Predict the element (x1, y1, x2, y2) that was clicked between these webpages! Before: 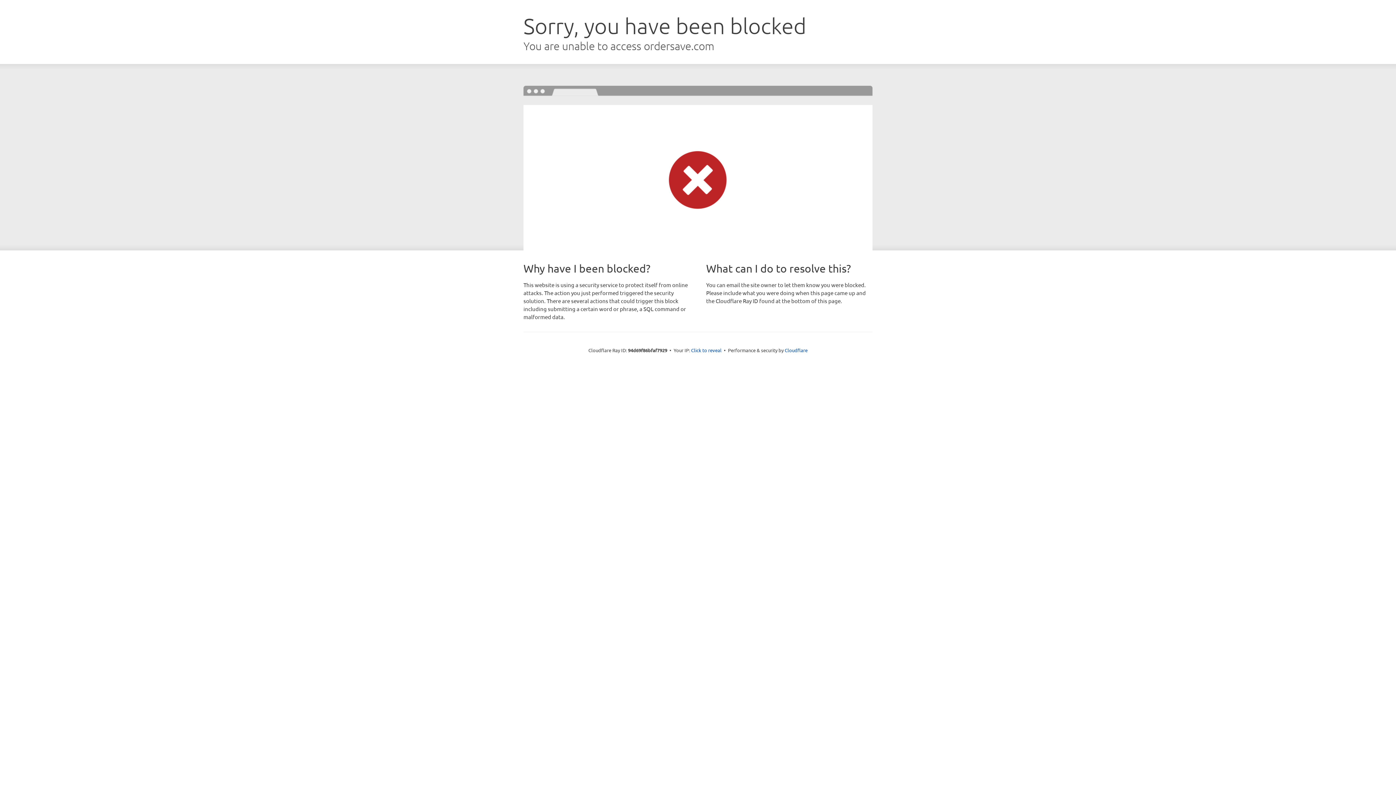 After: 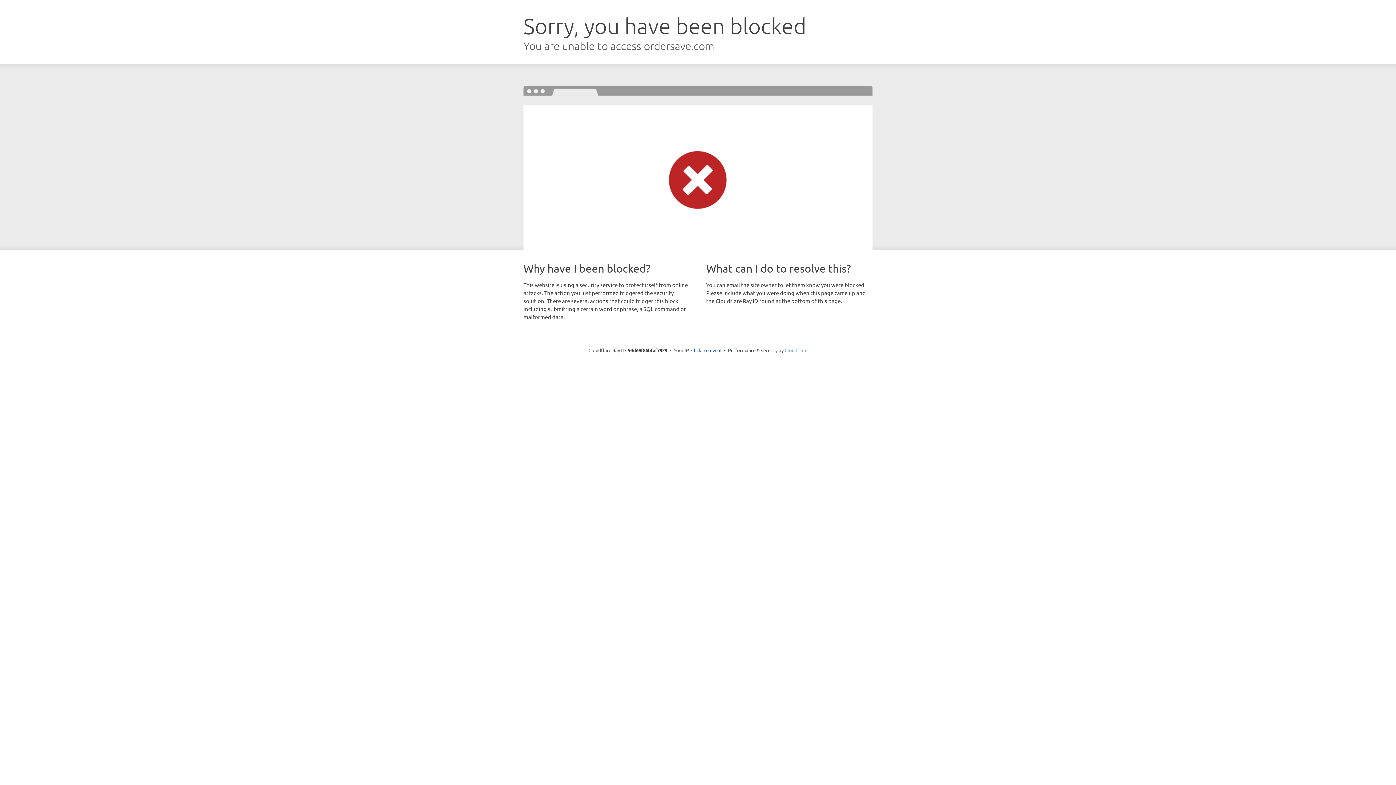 Action: label: Cloudflare bbox: (784, 347, 807, 353)